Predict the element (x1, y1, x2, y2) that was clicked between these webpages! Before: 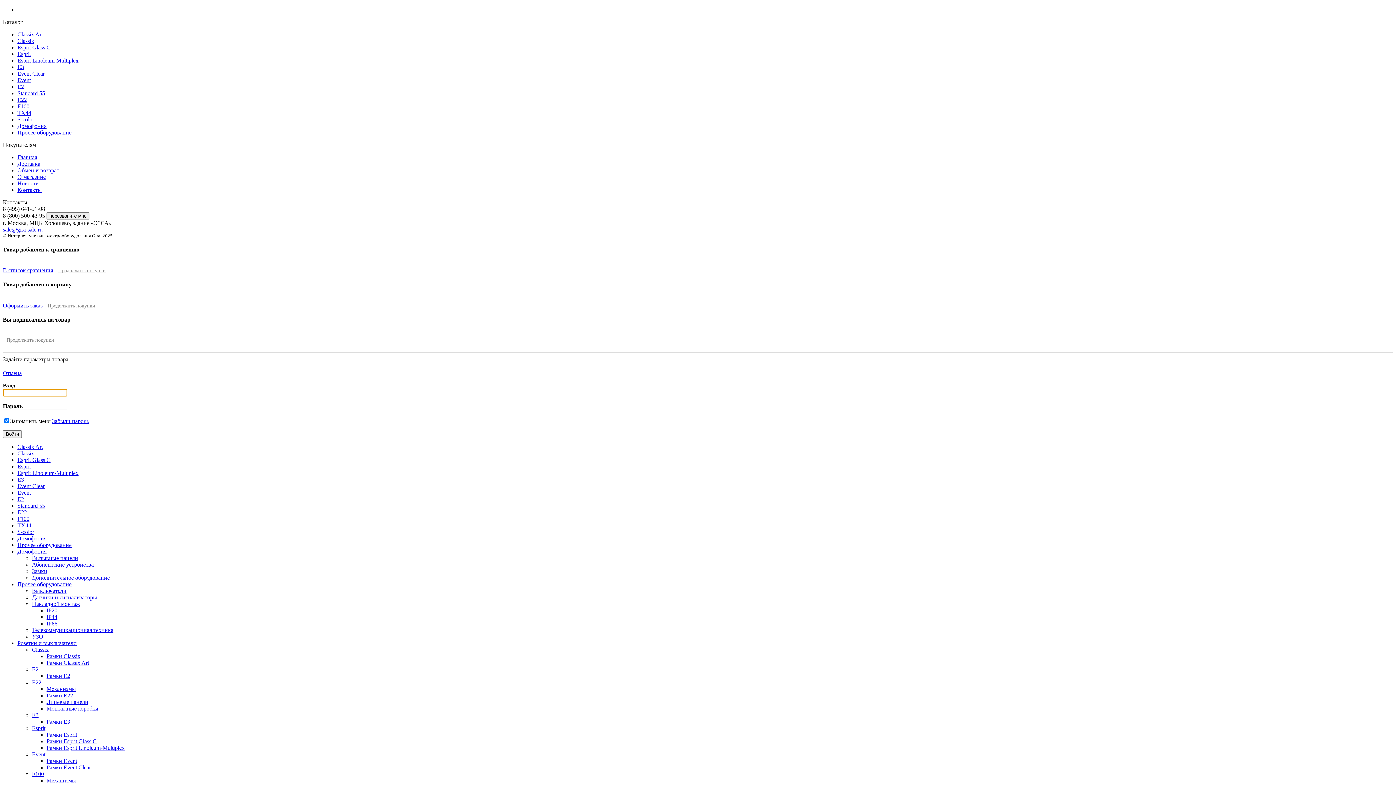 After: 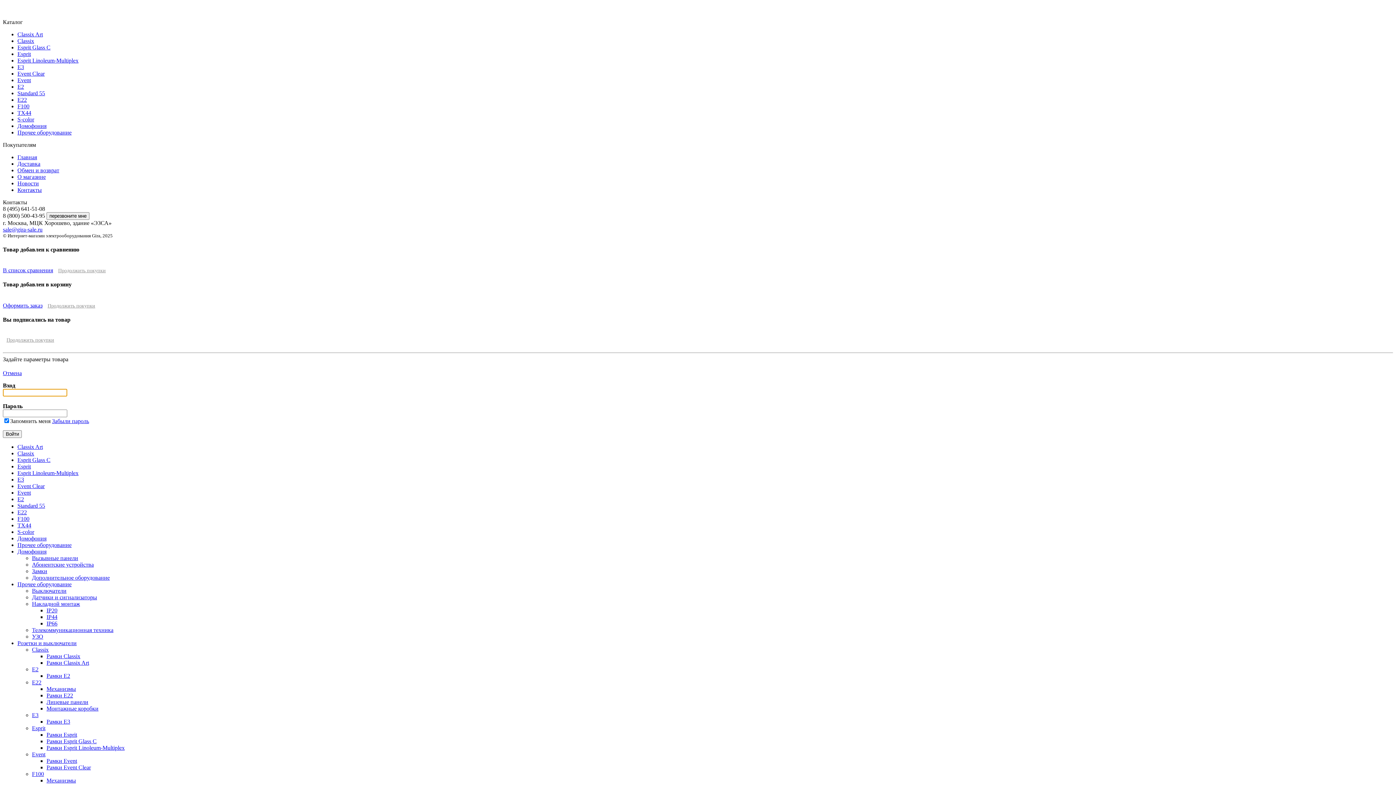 Action: label: Новости bbox: (17, 180, 38, 186)